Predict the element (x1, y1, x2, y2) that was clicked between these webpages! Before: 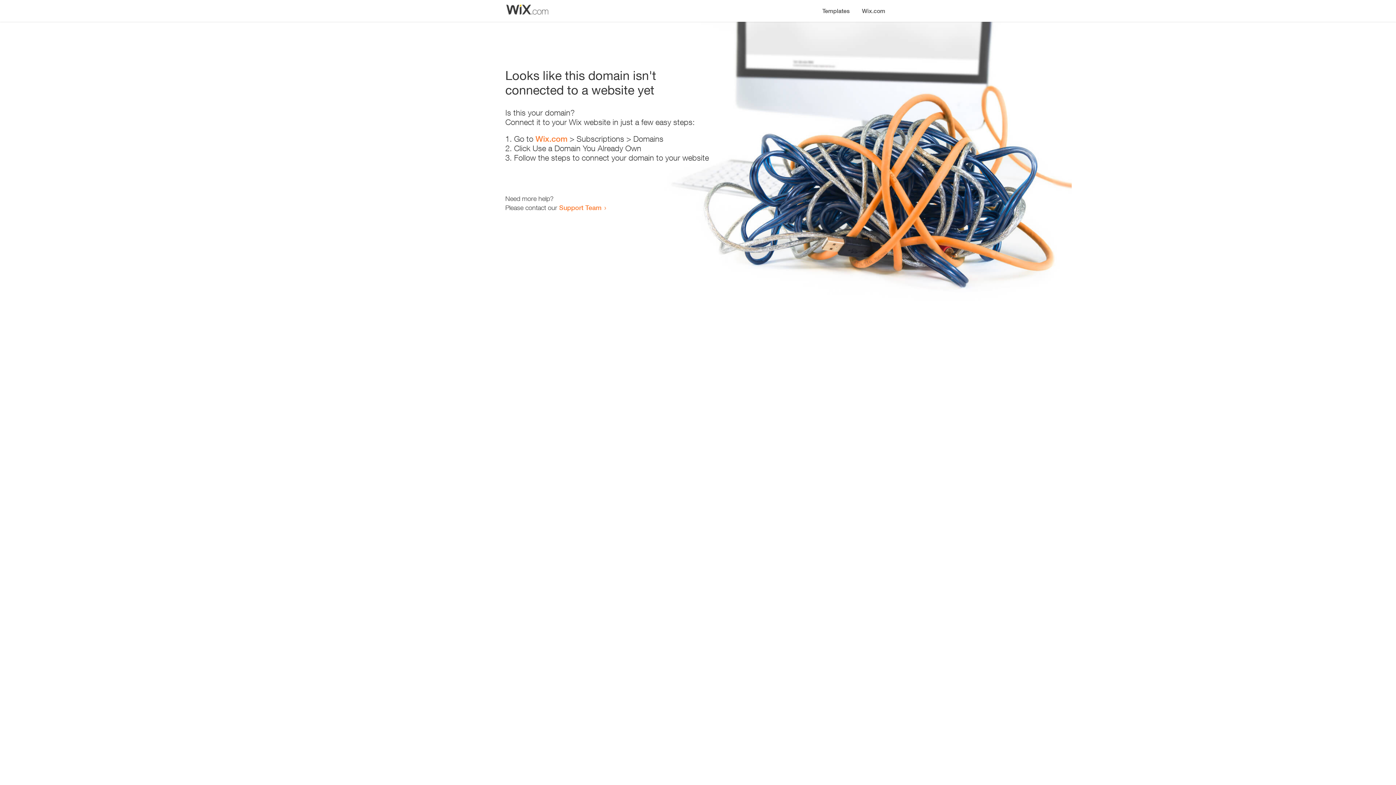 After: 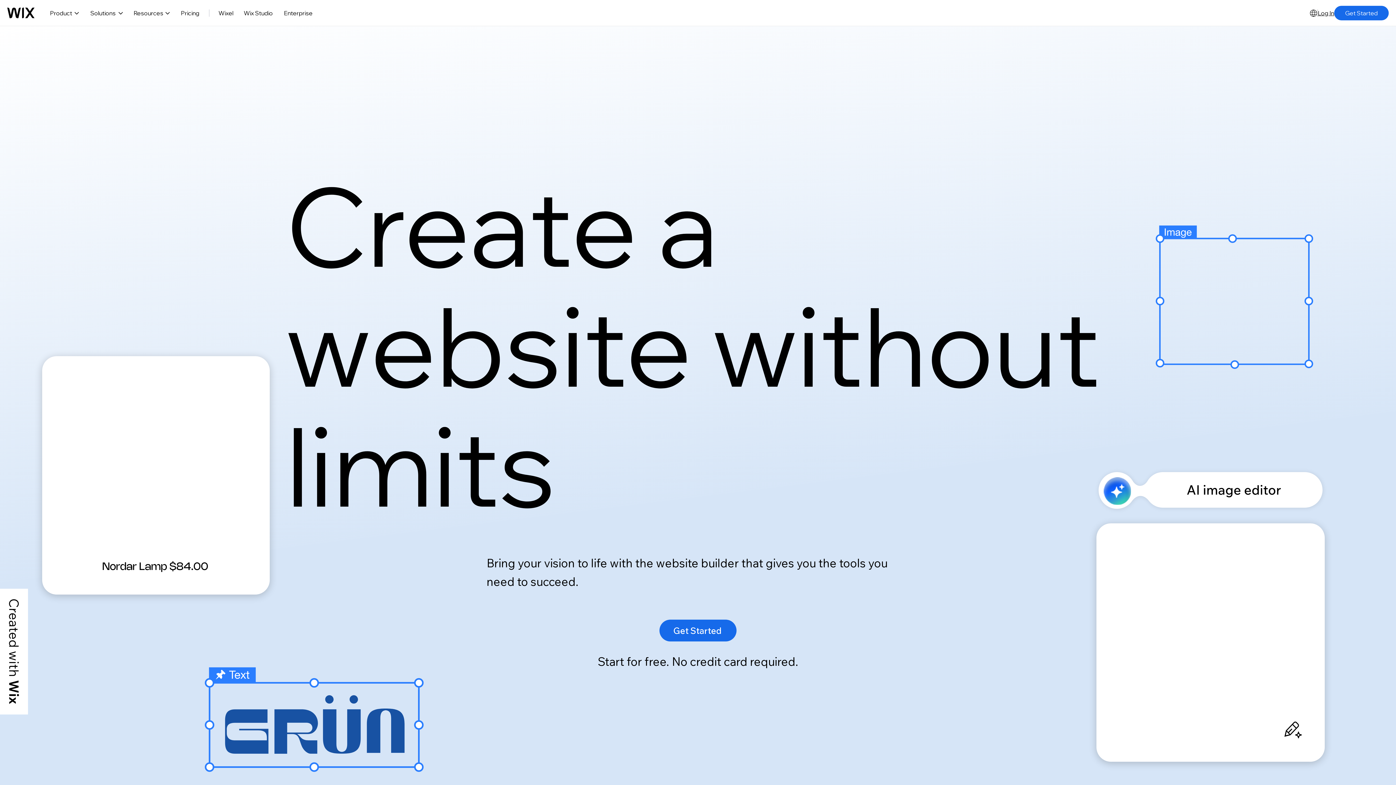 Action: bbox: (535, 134, 567, 143) label: Wix.com